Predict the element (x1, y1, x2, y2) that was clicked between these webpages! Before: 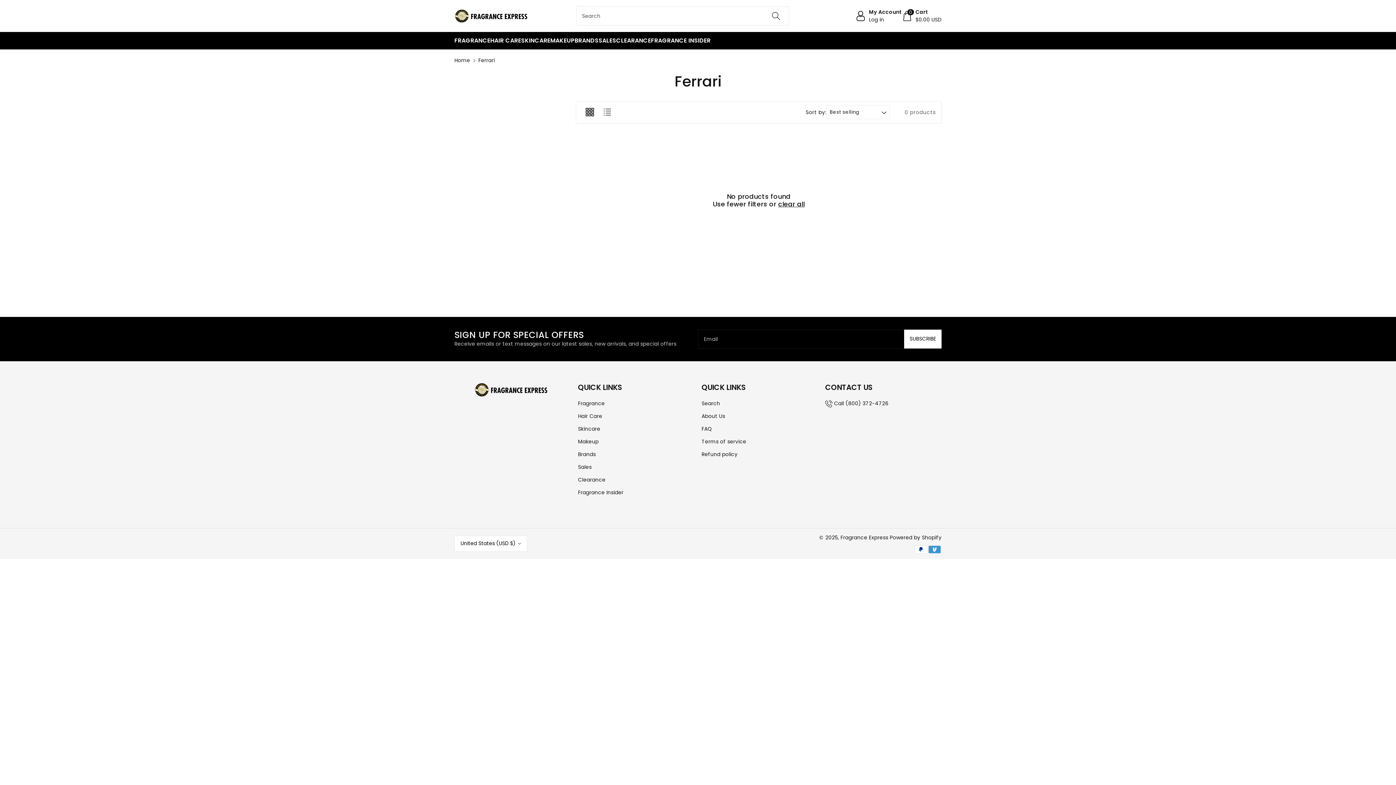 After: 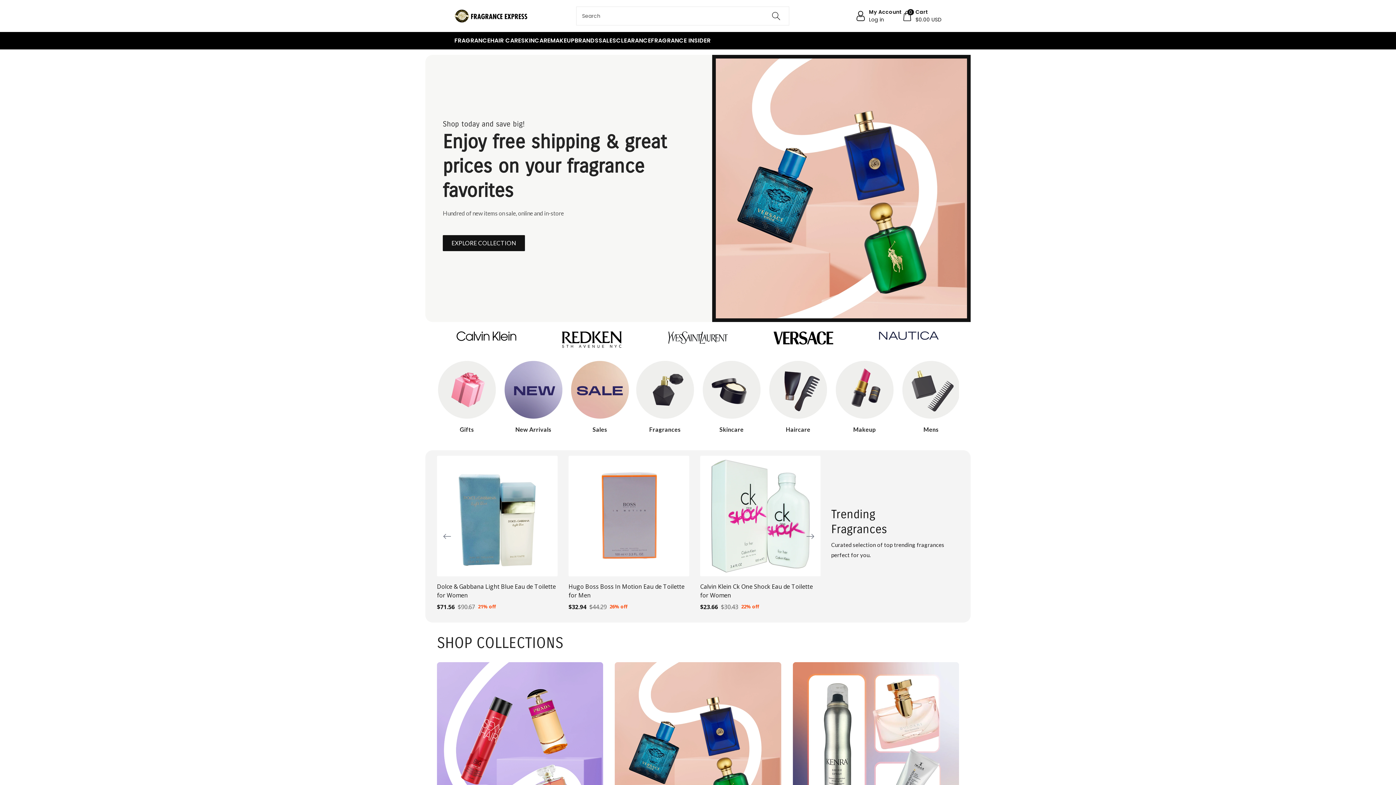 Action: bbox: (454, 9, 530, 22)